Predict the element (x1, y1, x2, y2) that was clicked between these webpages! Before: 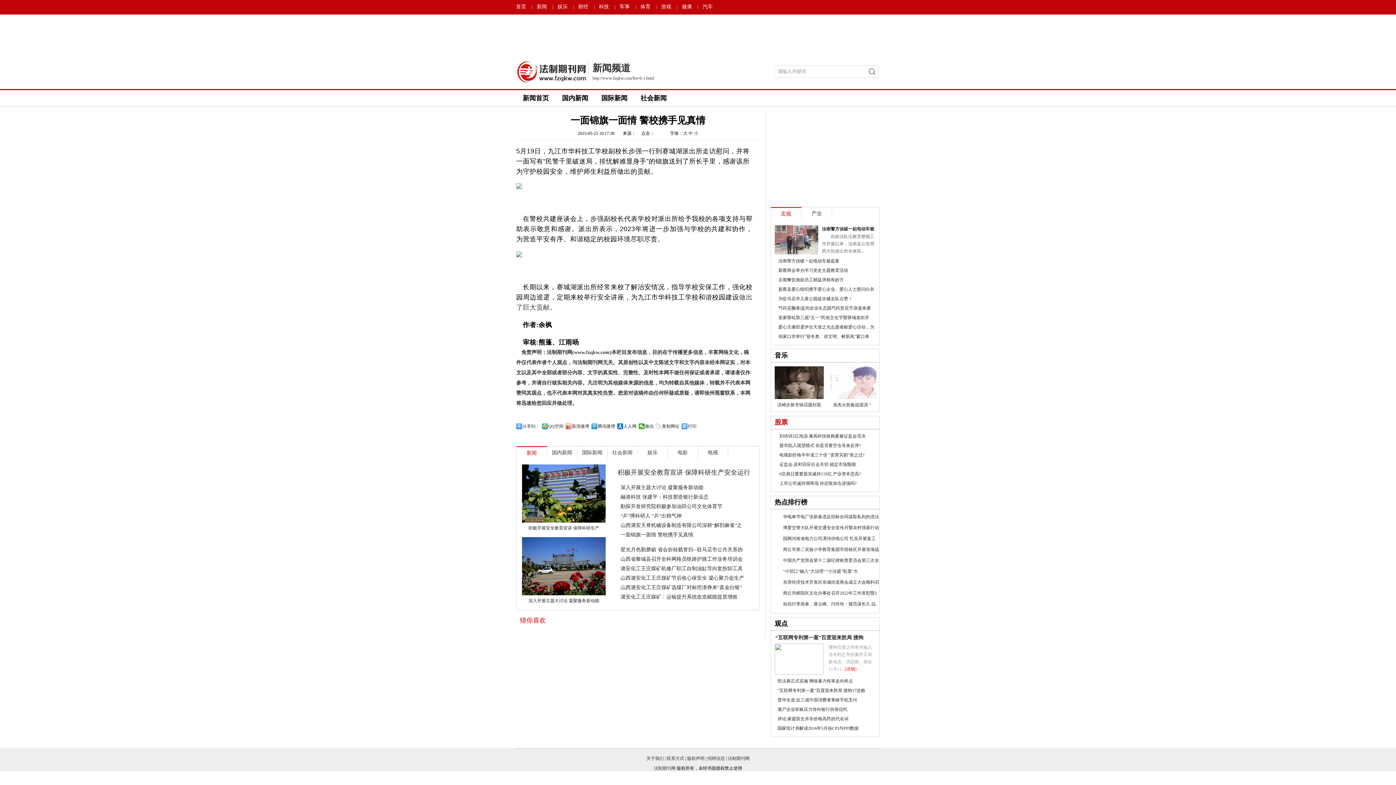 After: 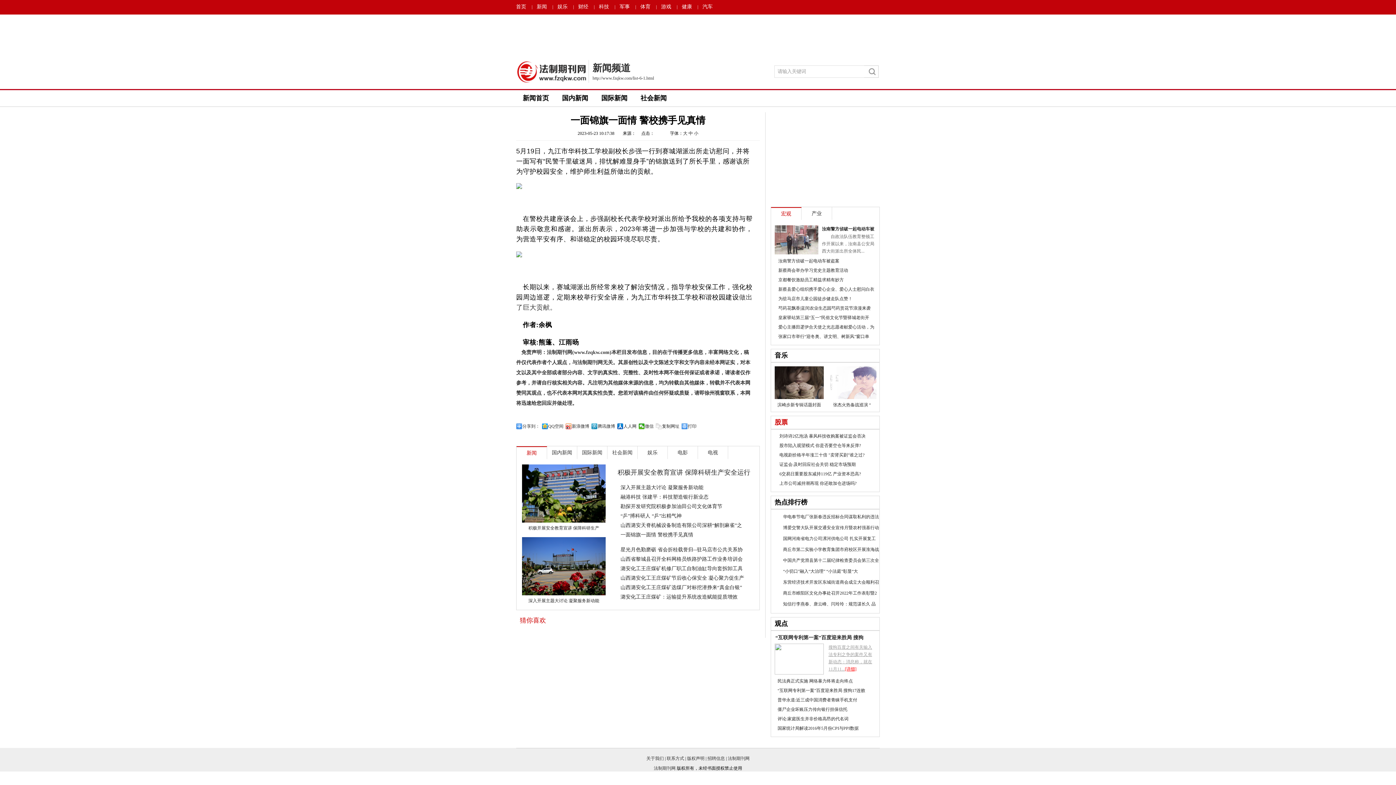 Action: bbox: (828, 644, 876, 673) label: 搜狗百度之间有关输入法专利之争的案件又有新动态：消息称，就在11月11...[详细]